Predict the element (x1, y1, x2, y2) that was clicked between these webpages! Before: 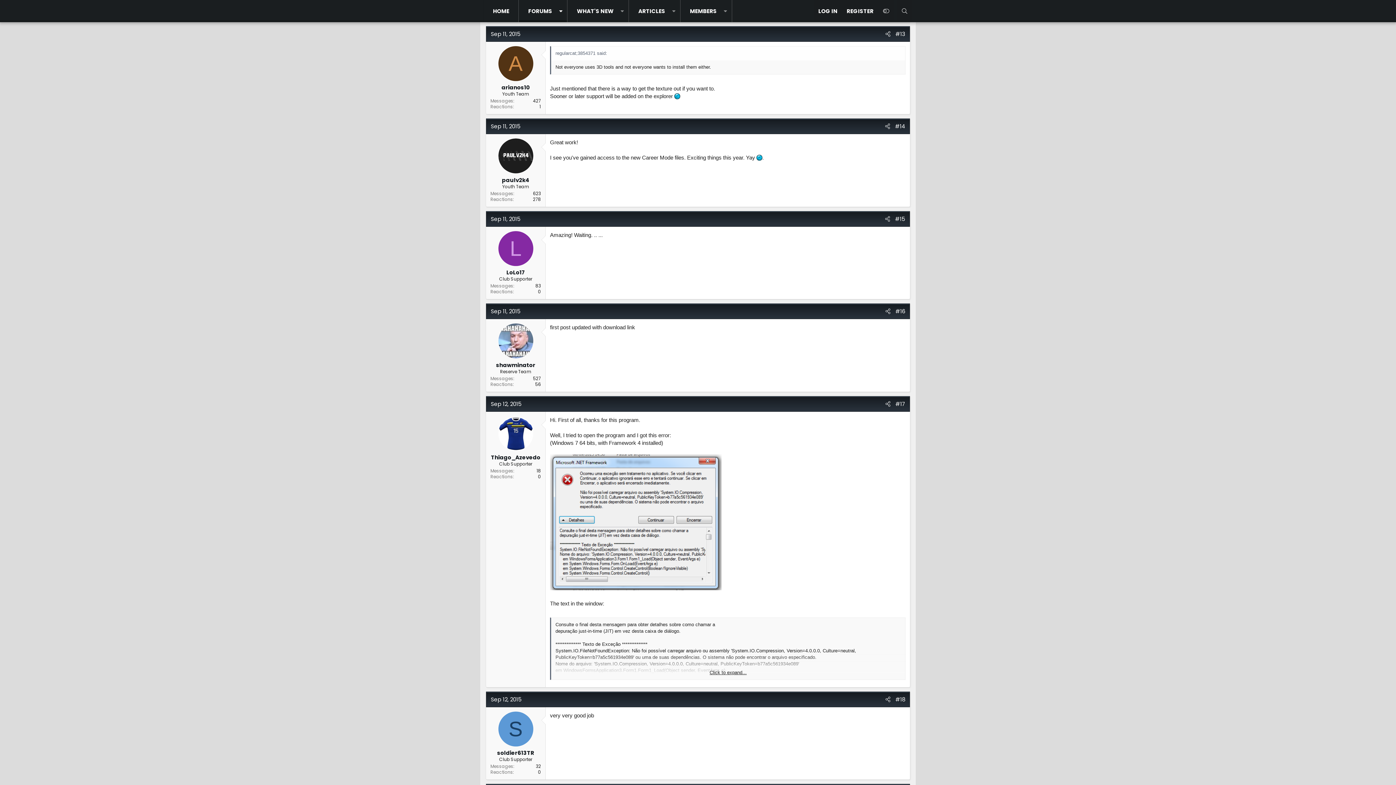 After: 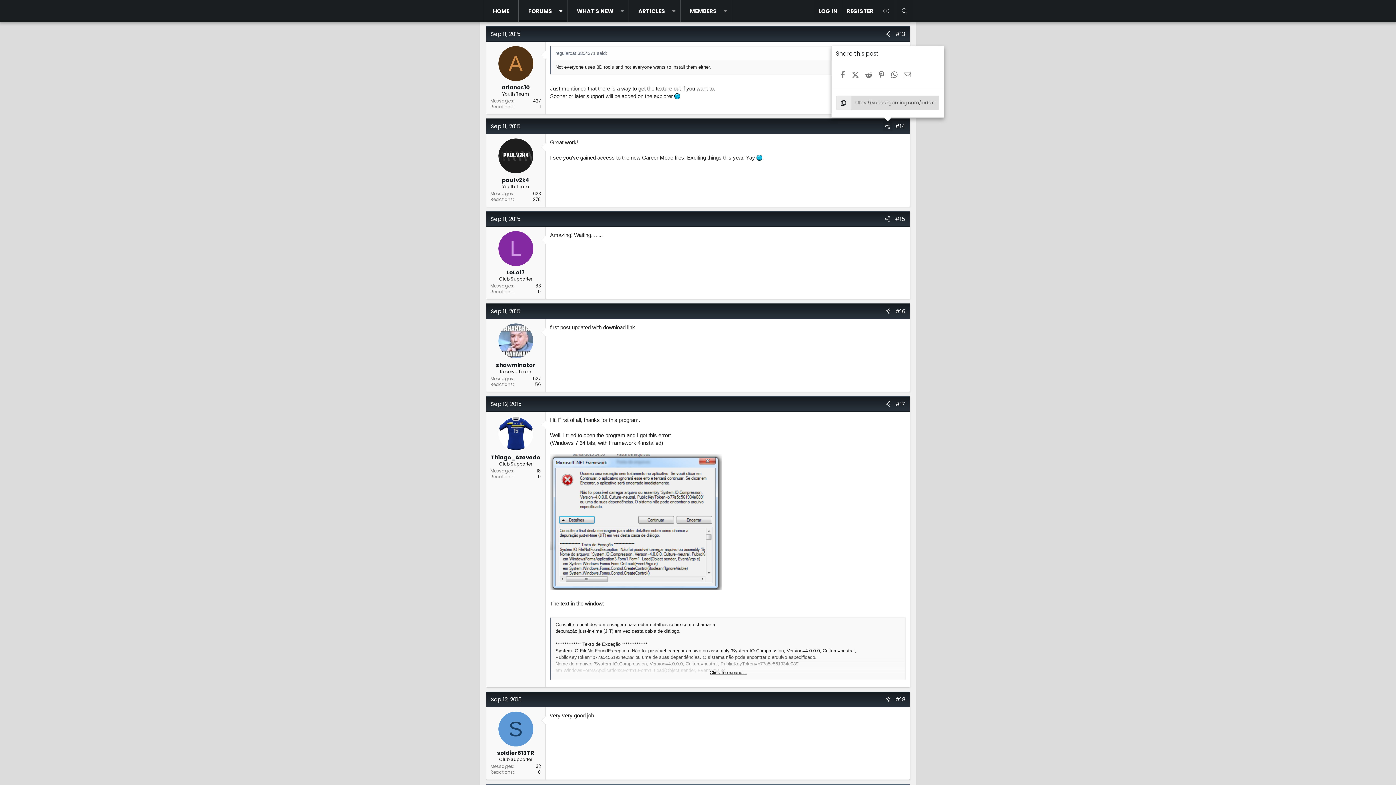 Action: bbox: (882, 121, 892, 131) label: Share